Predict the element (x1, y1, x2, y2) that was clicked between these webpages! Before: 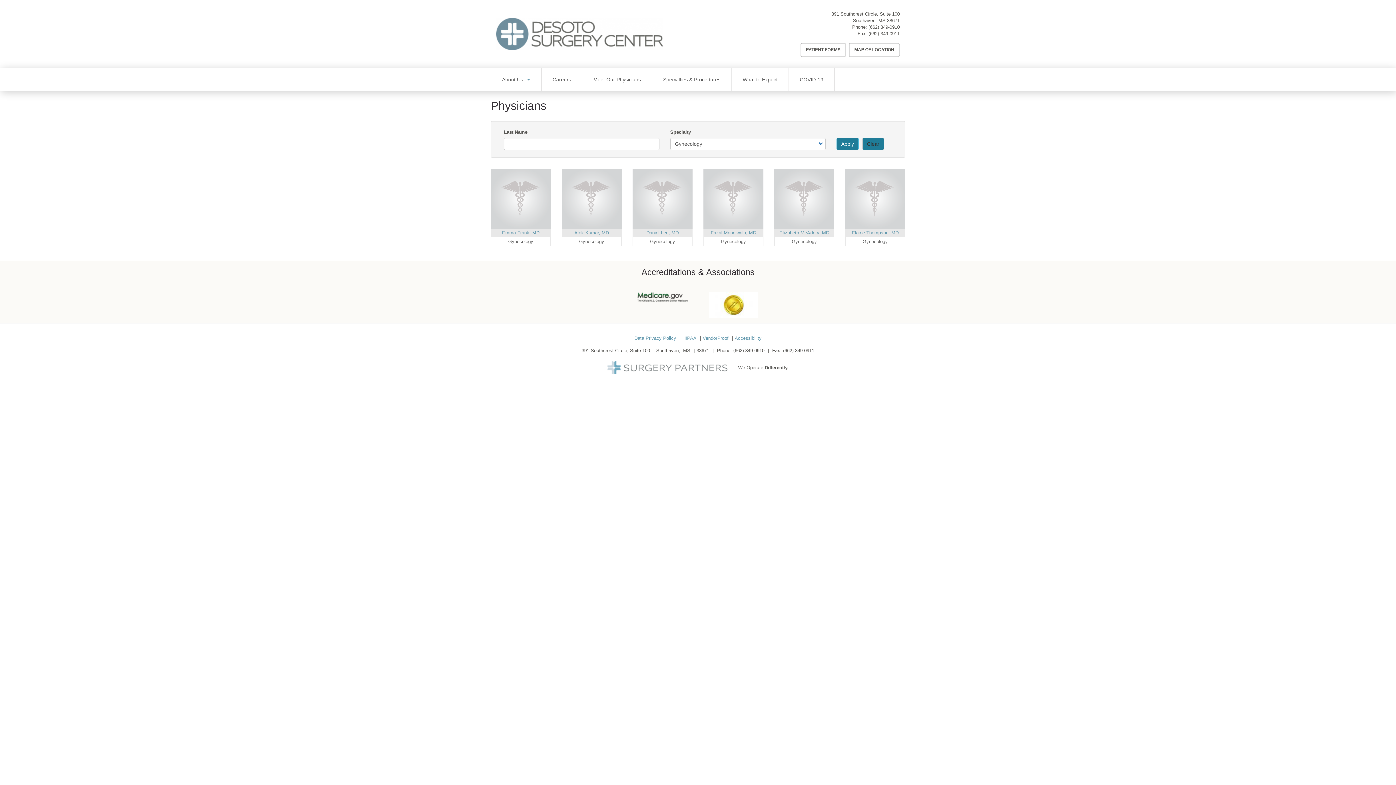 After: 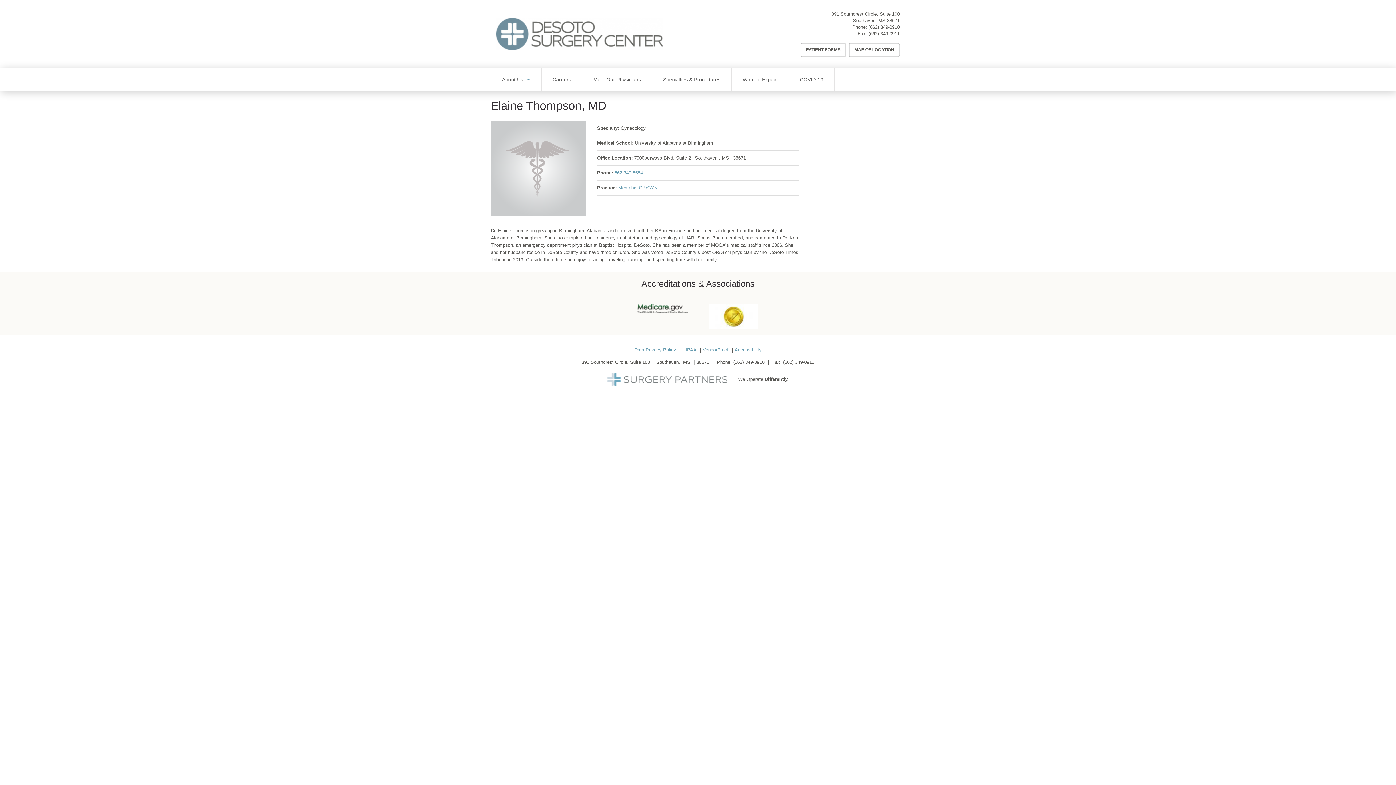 Action: bbox: (845, 228, 905, 237) label: Elaine Thompson, MD